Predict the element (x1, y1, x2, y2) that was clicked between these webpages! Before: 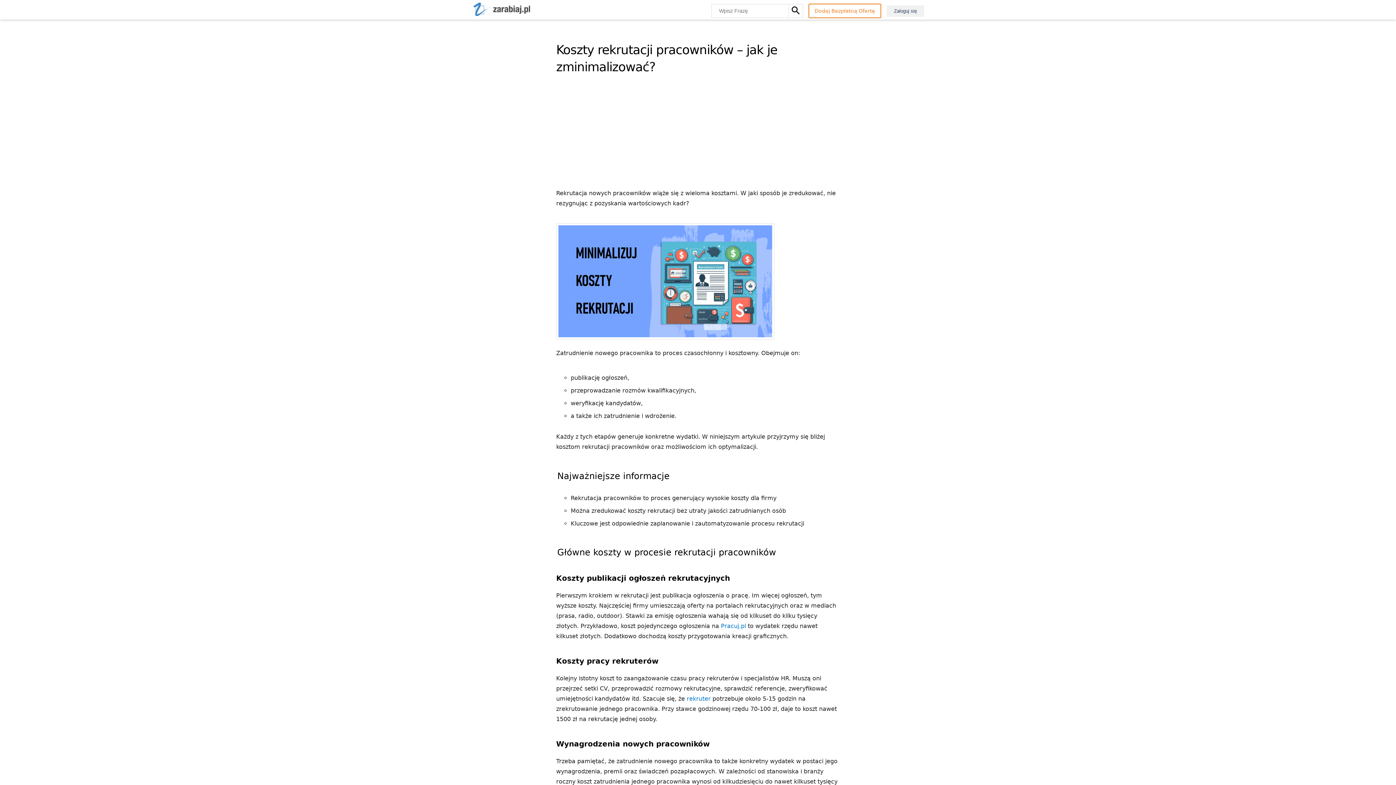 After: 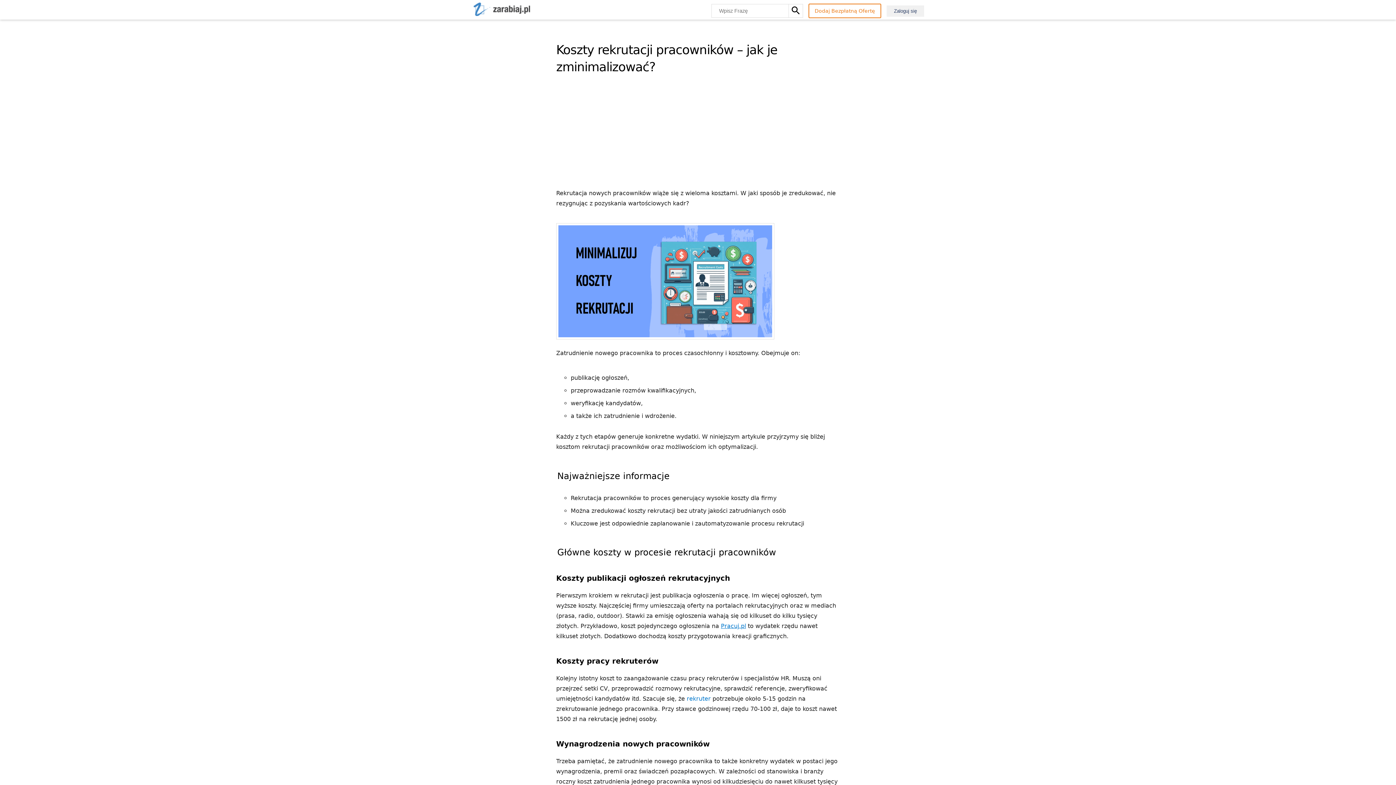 Action: label: Pracuj.pl bbox: (721, 622, 746, 629)